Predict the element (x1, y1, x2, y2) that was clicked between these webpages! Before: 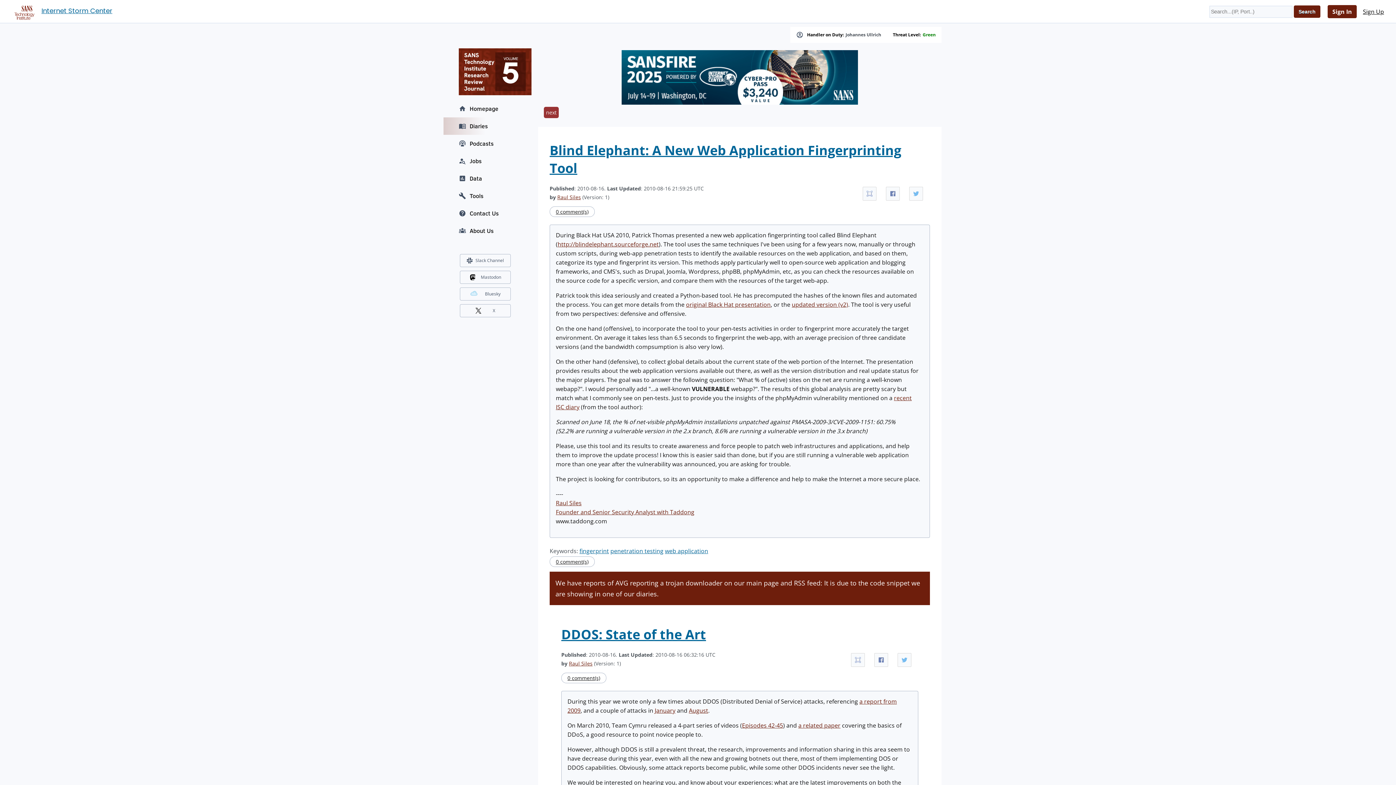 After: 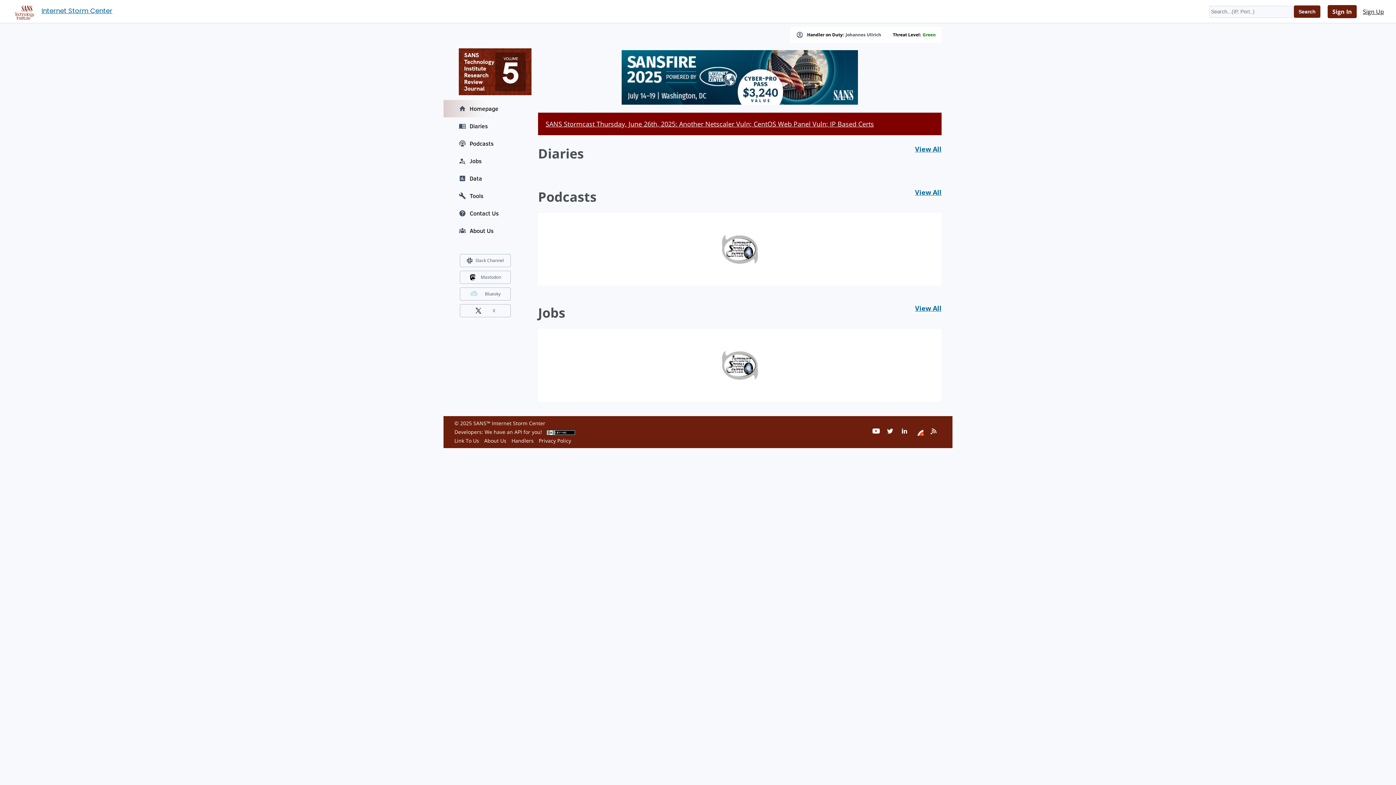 Action: bbox: (443, 100, 527, 117) label: Homepage